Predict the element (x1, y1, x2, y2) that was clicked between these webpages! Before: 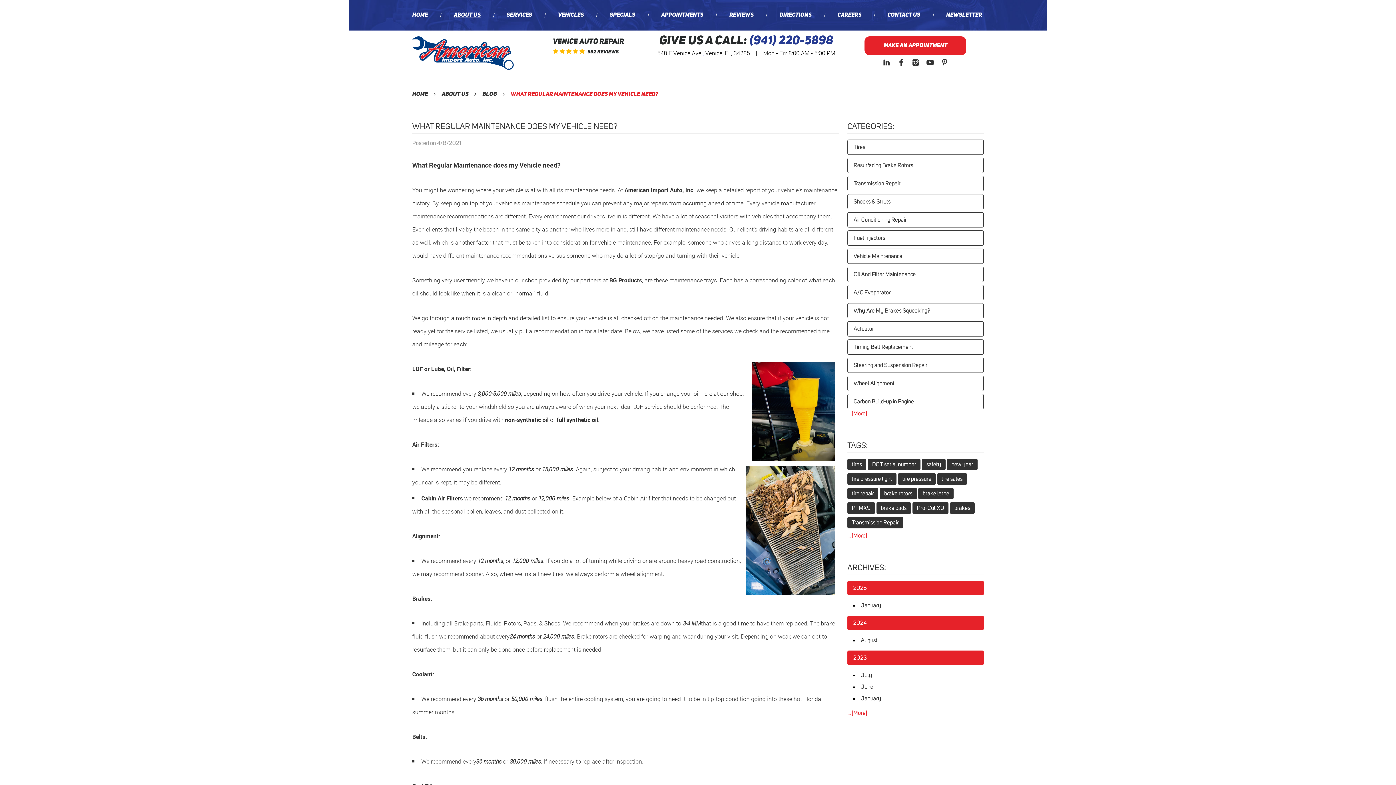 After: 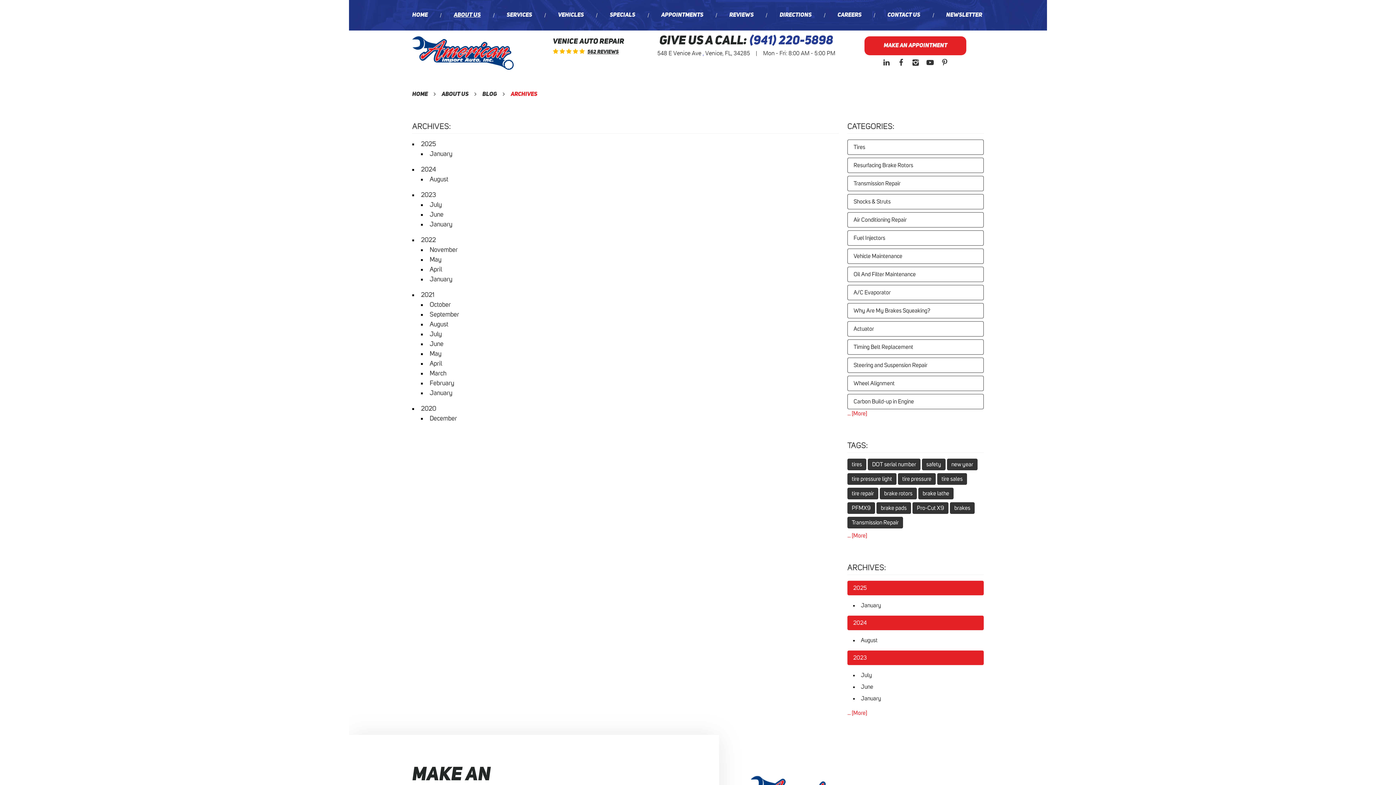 Action: label: ARCHIVES: bbox: (847, 564, 886, 572)